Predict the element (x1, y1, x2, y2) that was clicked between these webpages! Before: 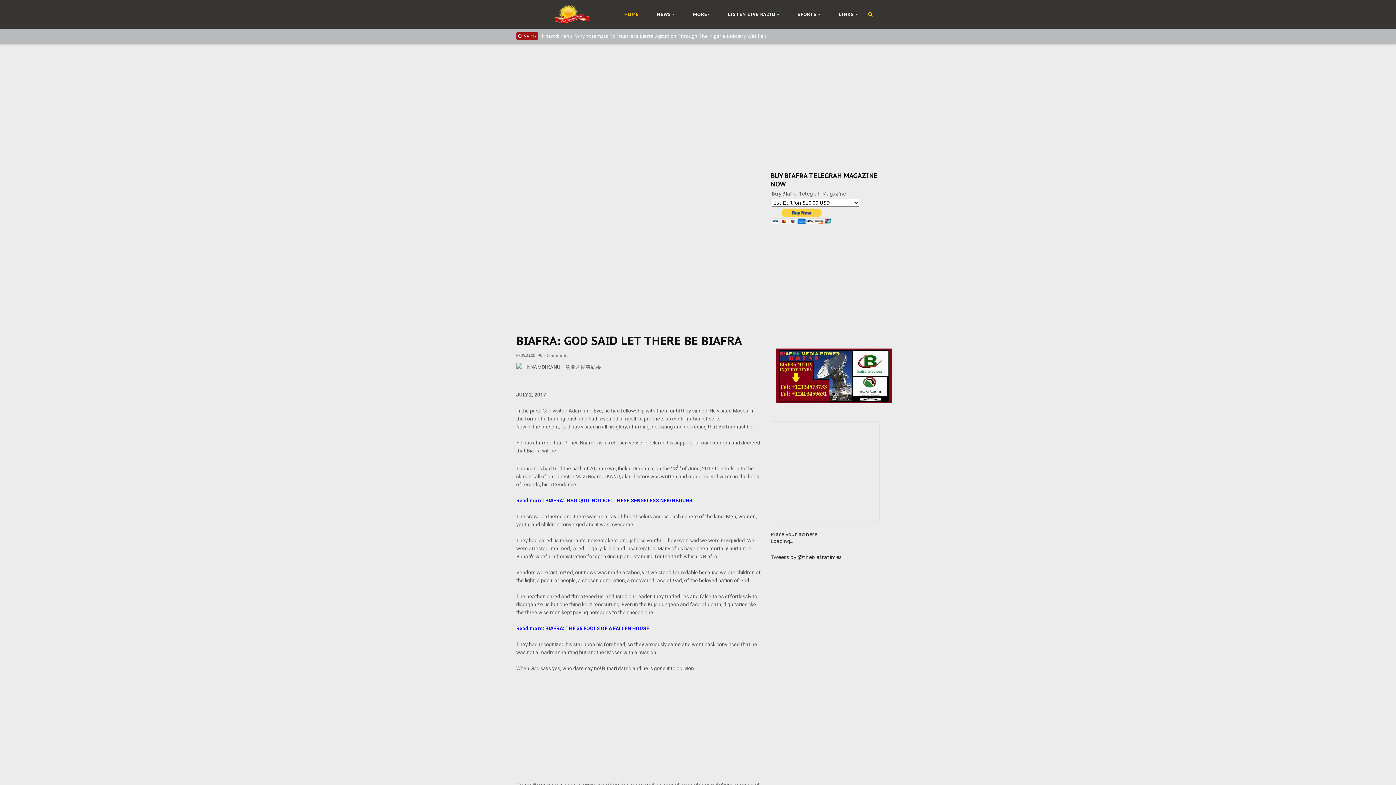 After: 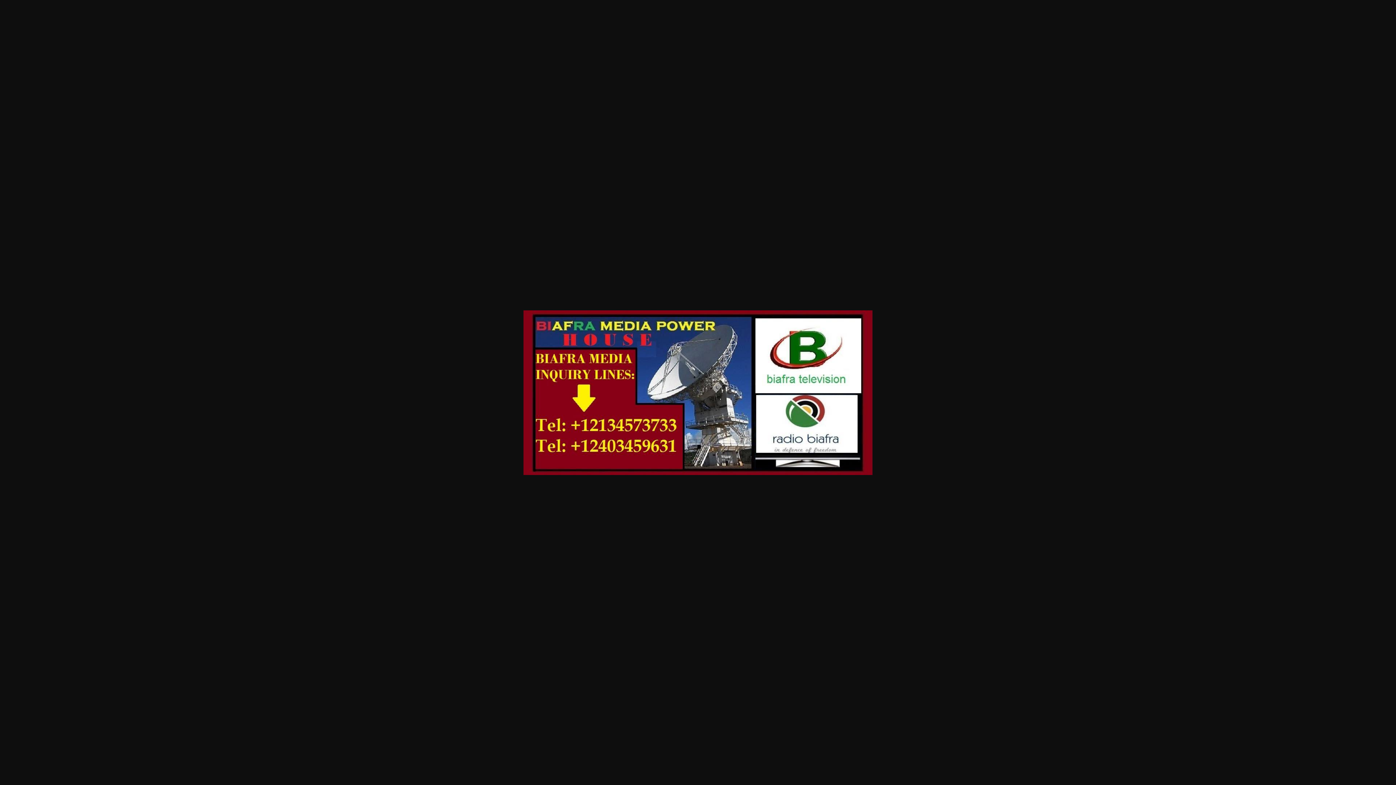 Action: bbox: (776, 398, 892, 405)